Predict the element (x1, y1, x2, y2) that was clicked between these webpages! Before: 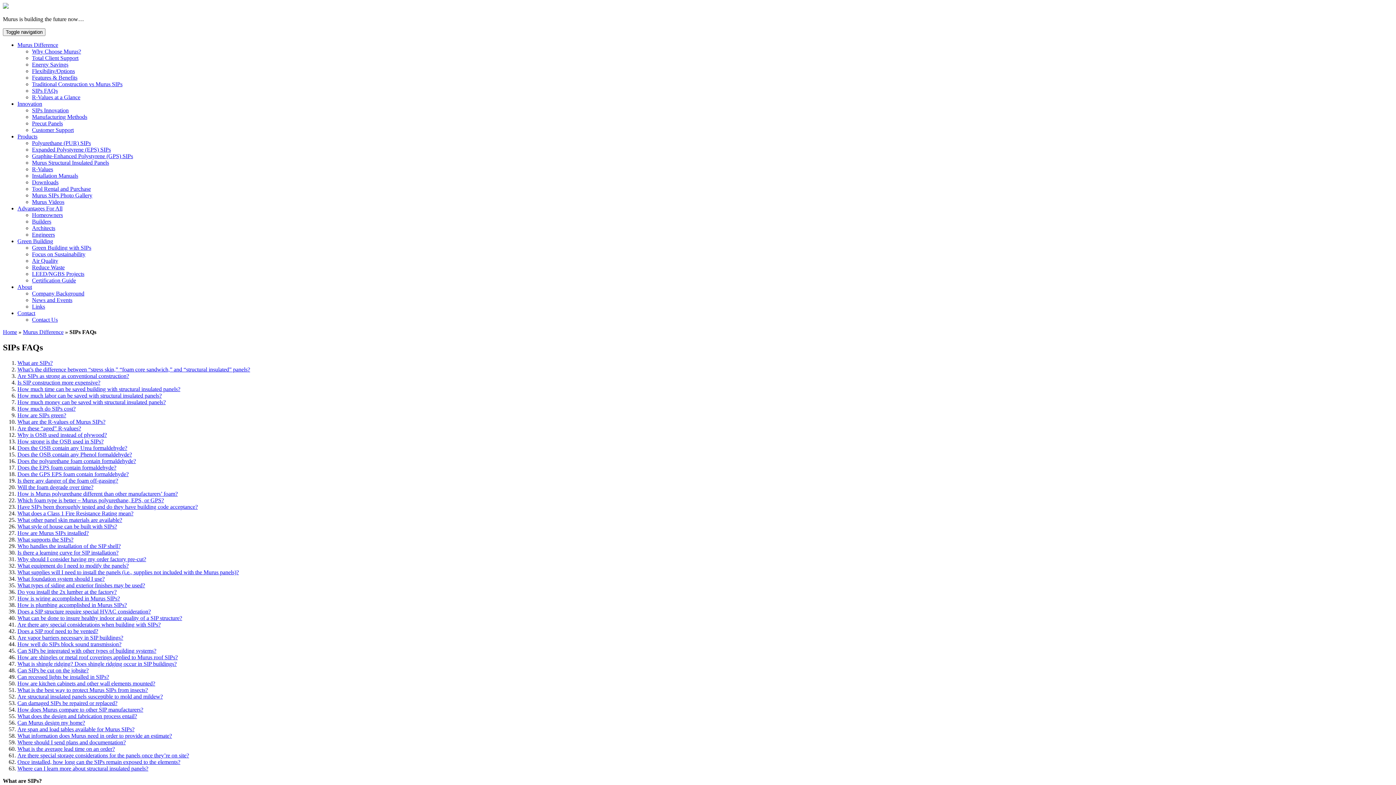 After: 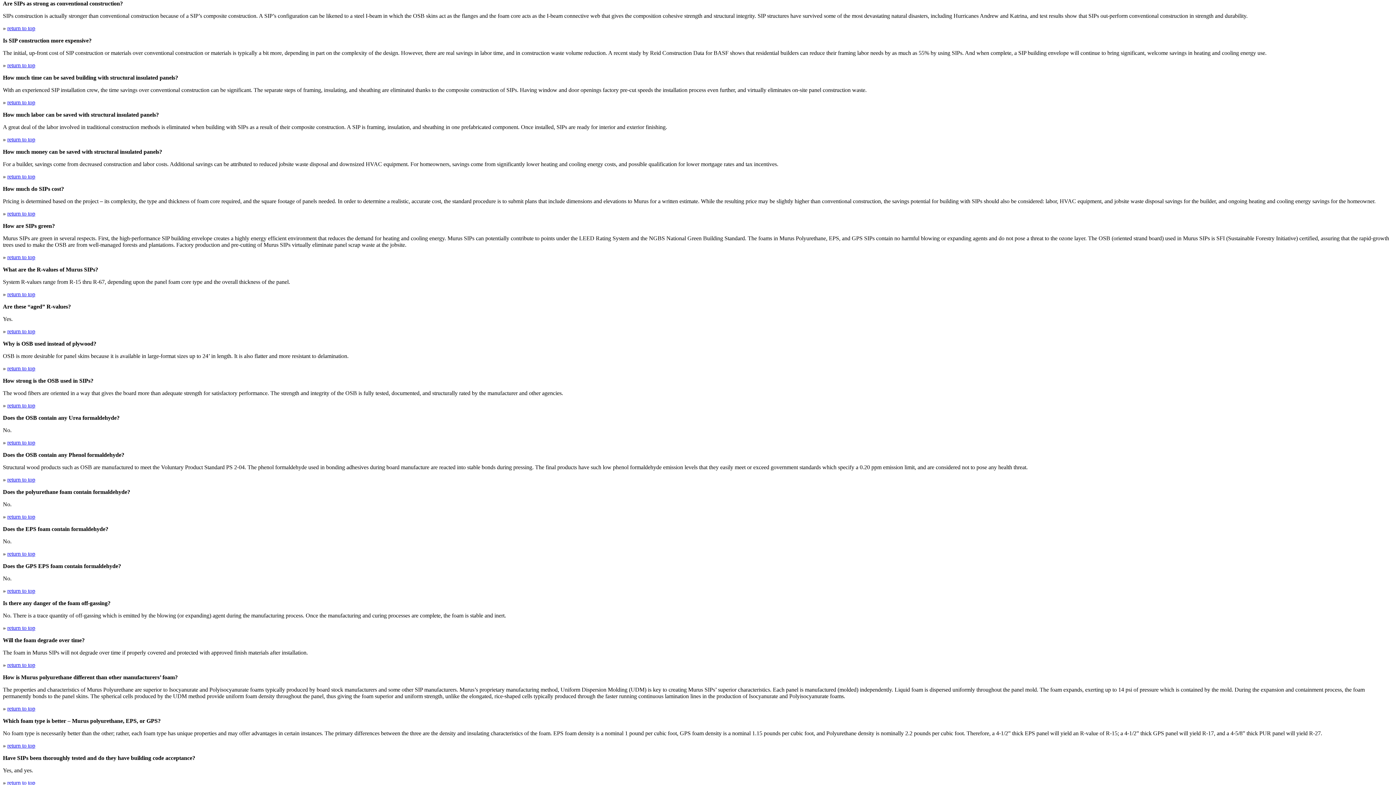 Action: label: Are SIPs as strong as conventional construction? bbox: (17, 373, 129, 379)